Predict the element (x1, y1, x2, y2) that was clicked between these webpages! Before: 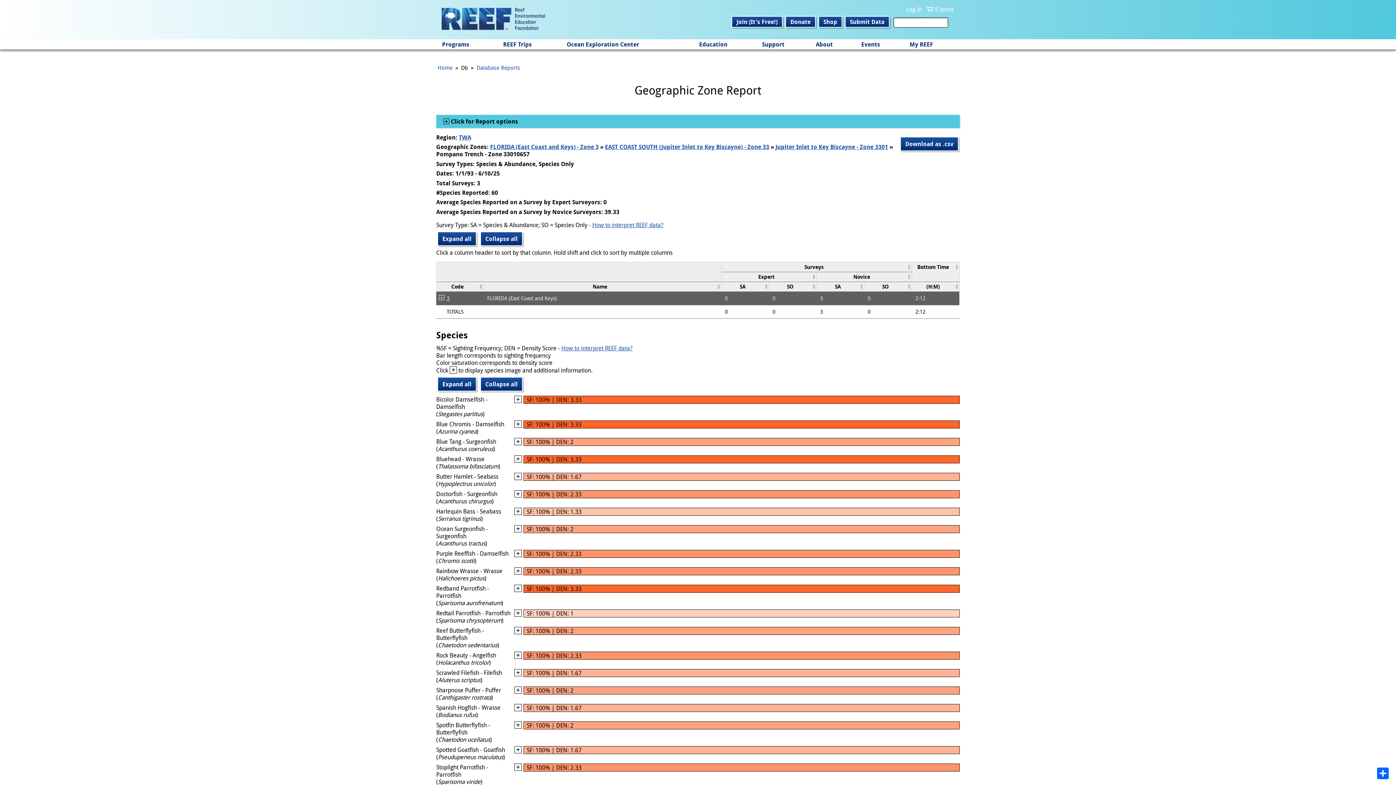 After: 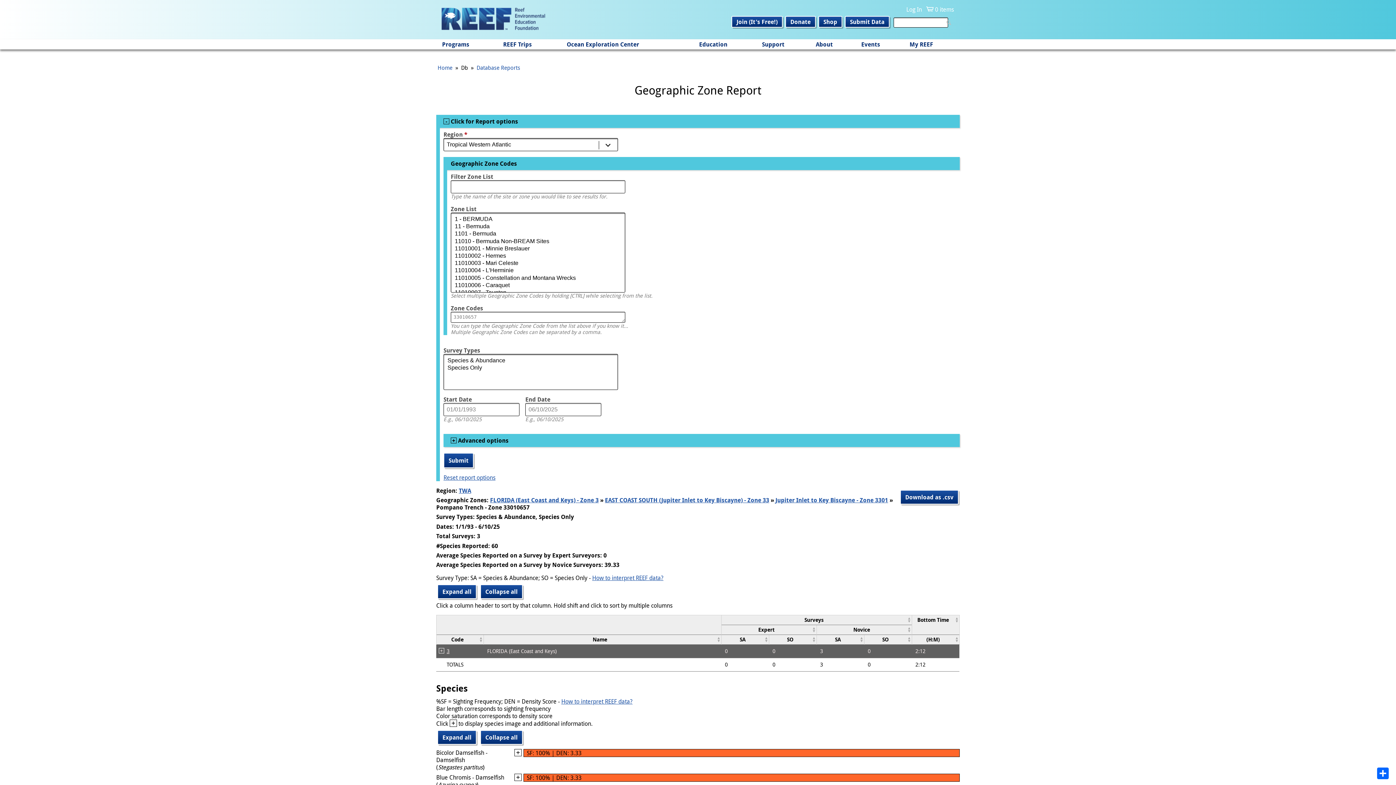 Action: bbox: (443, 117, 518, 125) label: Show
 Click for Report options